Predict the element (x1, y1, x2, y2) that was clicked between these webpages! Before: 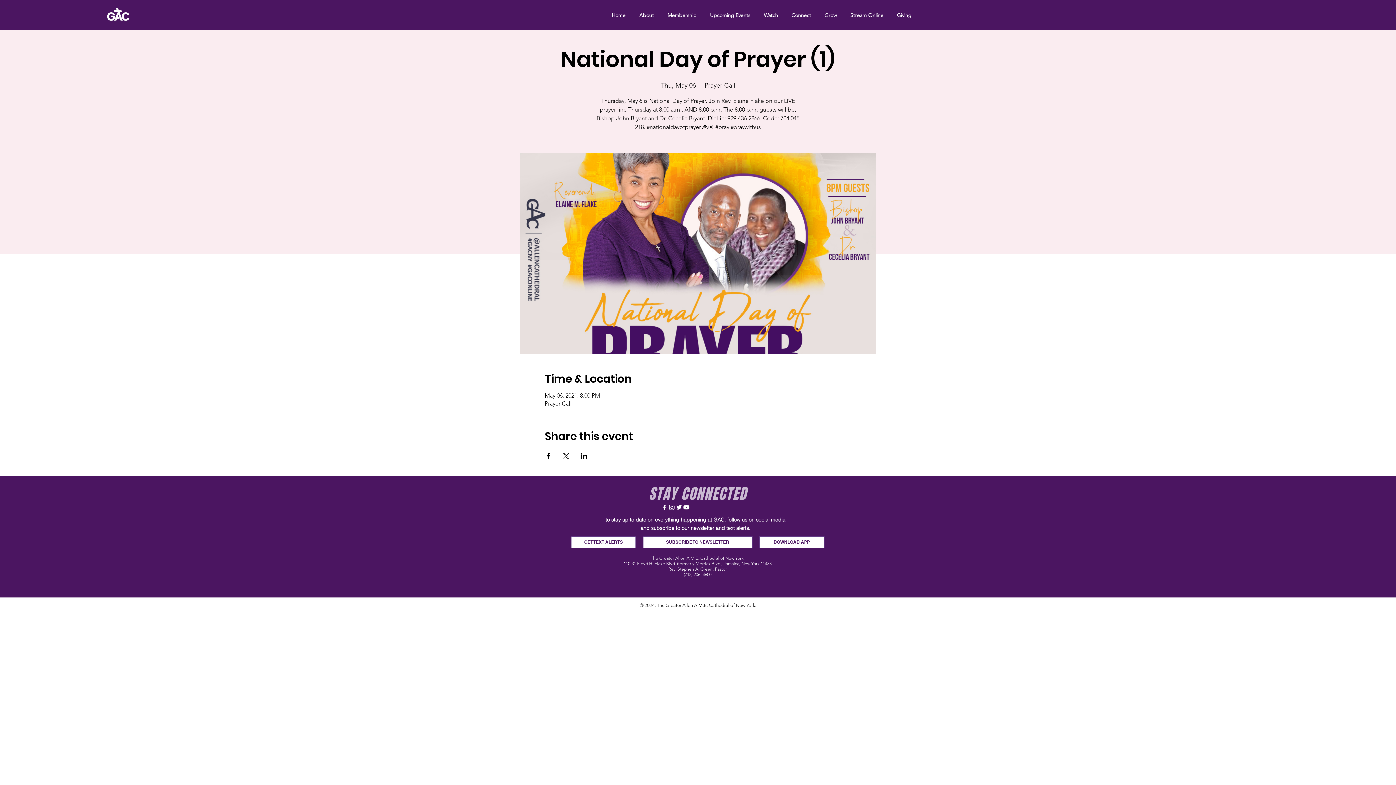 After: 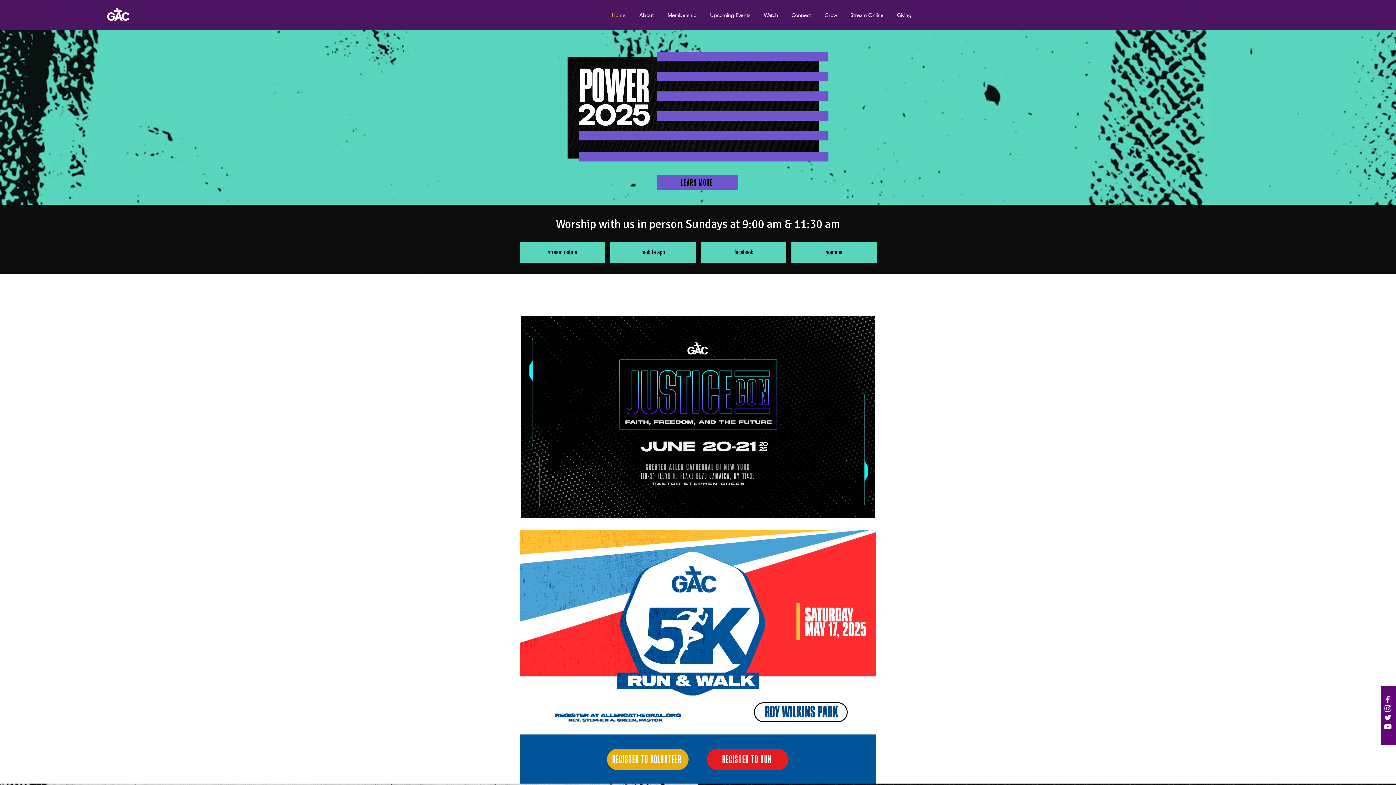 Action: bbox: (107, 7, 129, 20)